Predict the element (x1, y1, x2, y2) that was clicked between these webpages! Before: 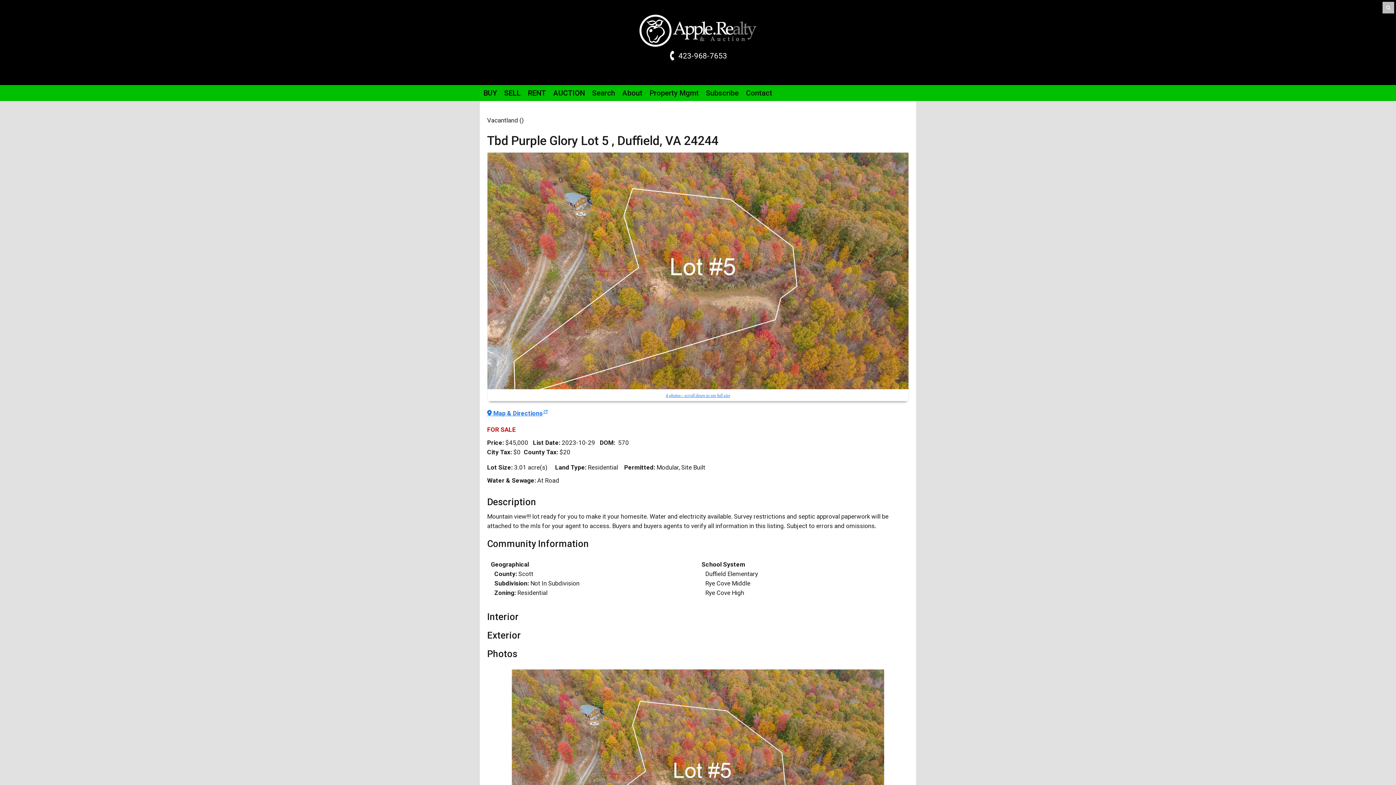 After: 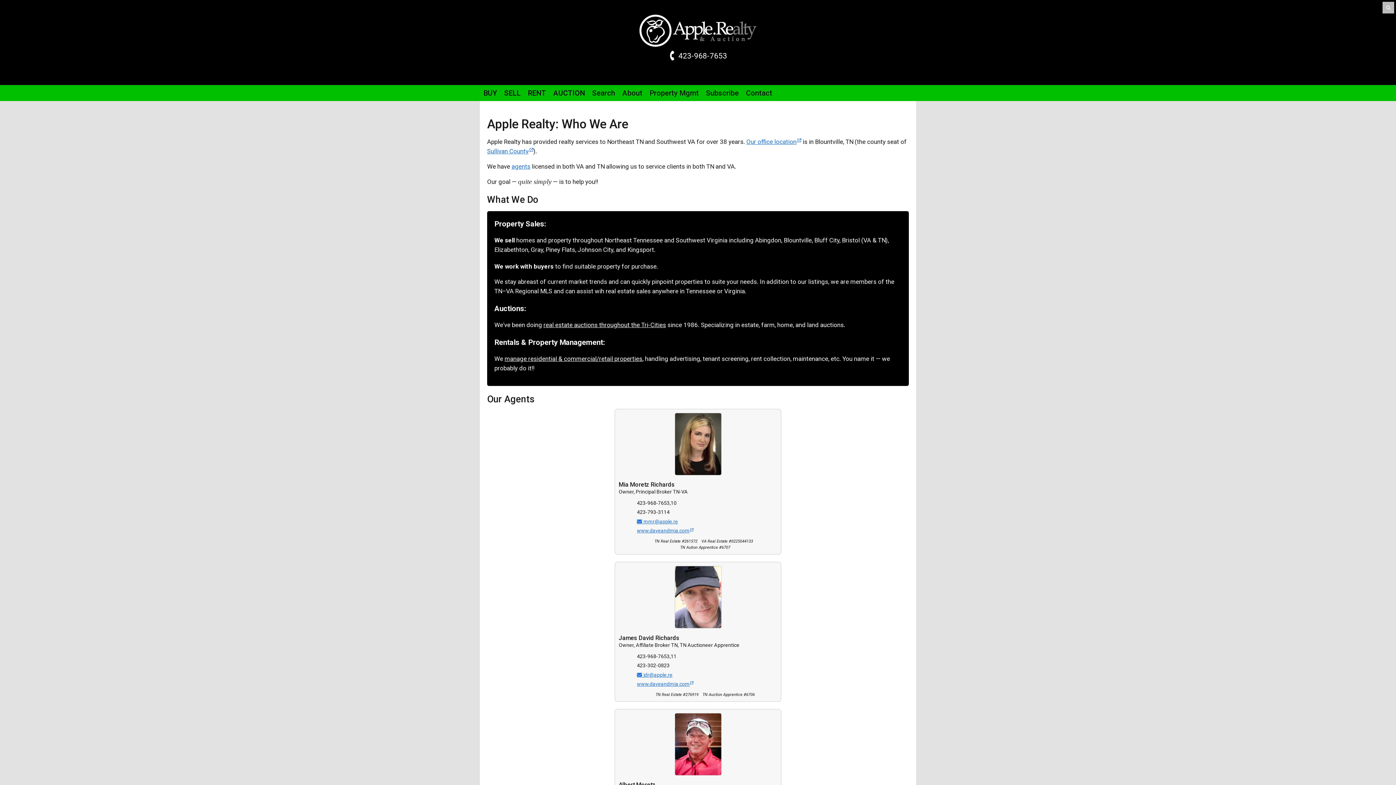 Action: bbox: (618, 85, 646, 101) label: About